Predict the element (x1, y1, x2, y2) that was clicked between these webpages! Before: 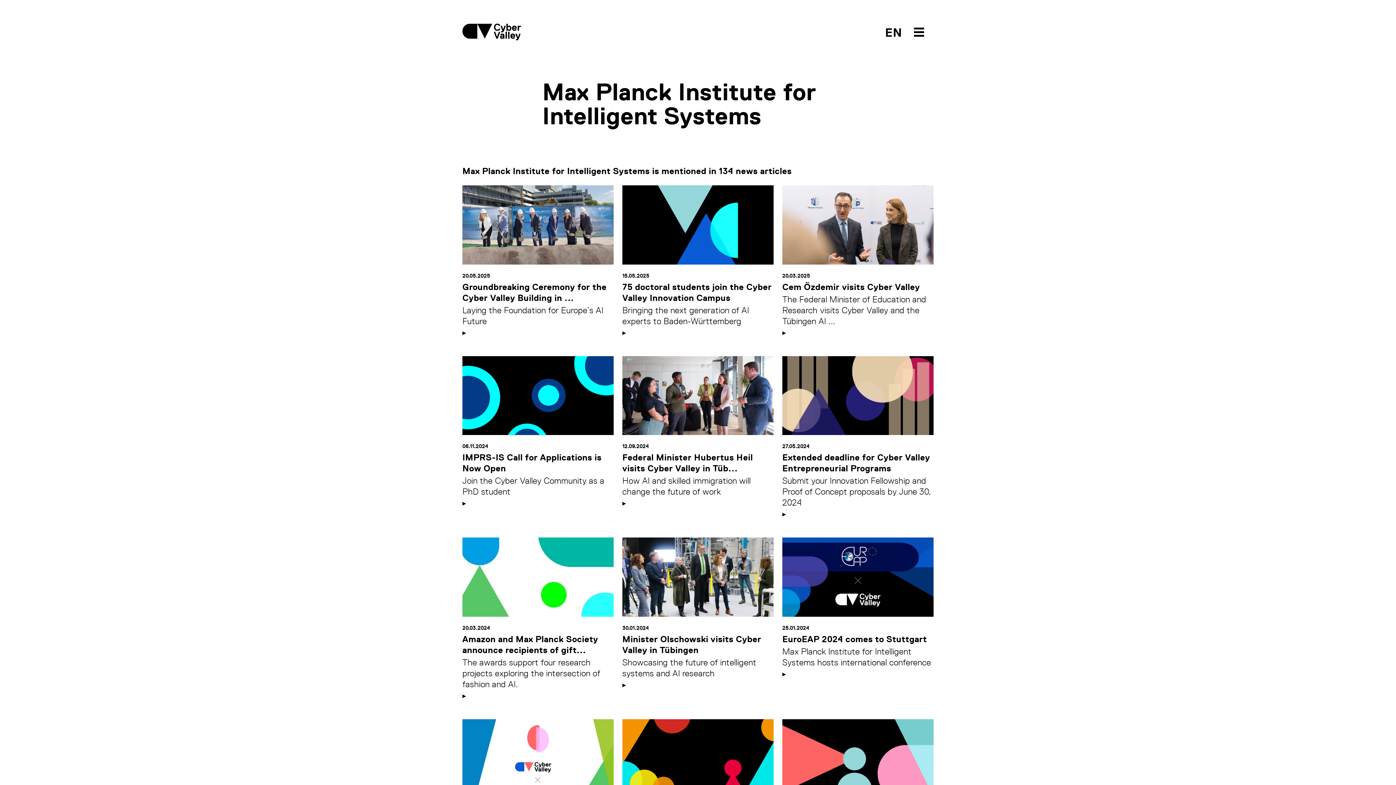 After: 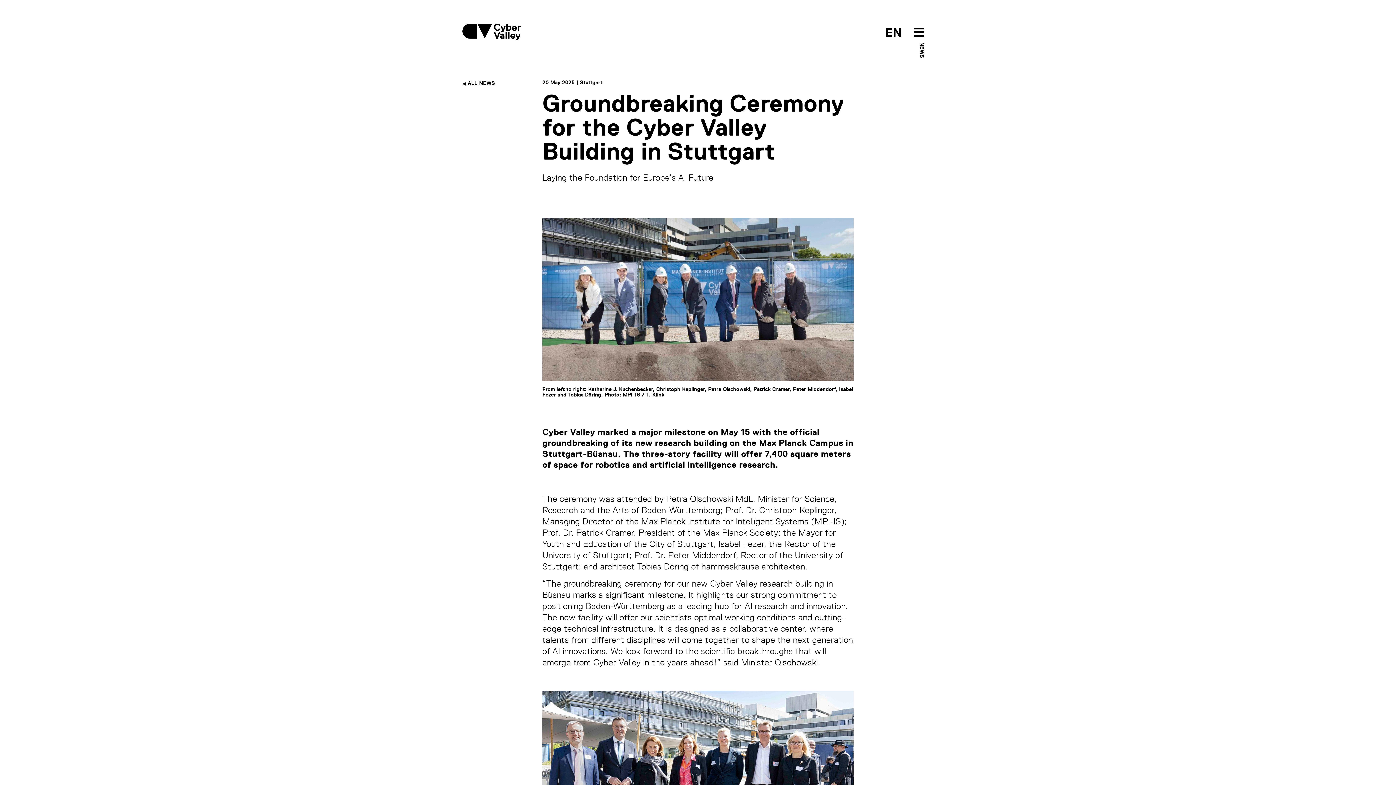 Action: bbox: (462, 327, 466, 337)